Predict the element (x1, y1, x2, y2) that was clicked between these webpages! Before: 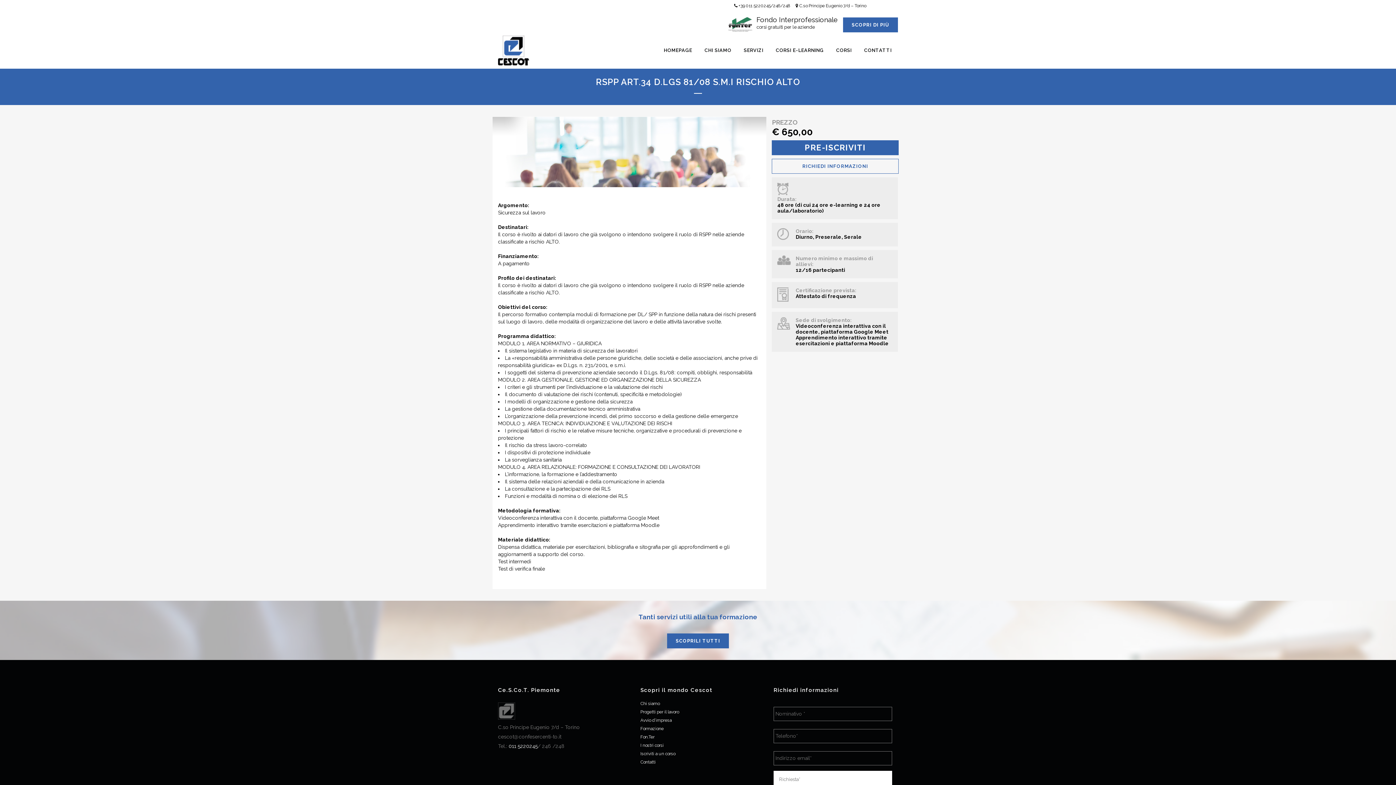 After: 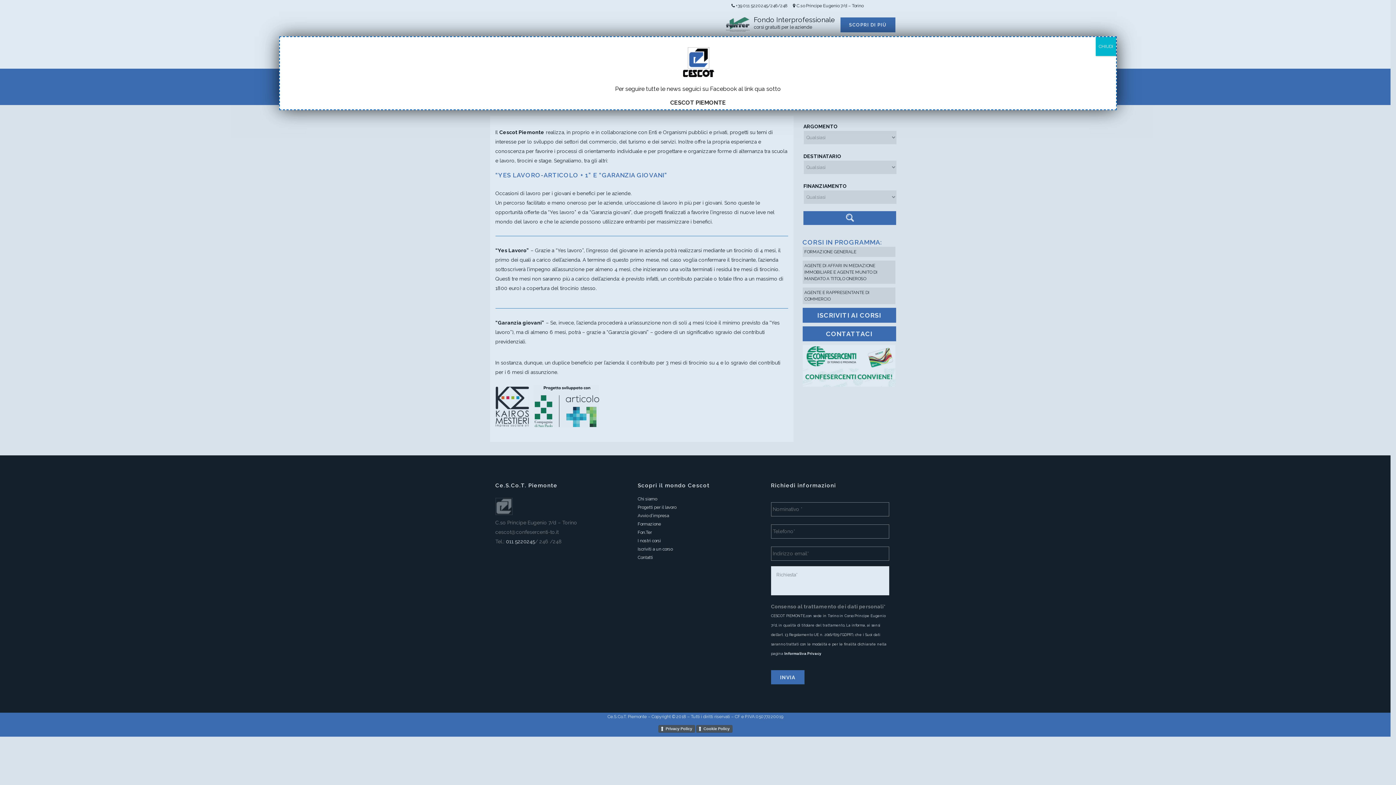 Action: bbox: (640, 711, 763, 713) label: Progetti per il lavoro